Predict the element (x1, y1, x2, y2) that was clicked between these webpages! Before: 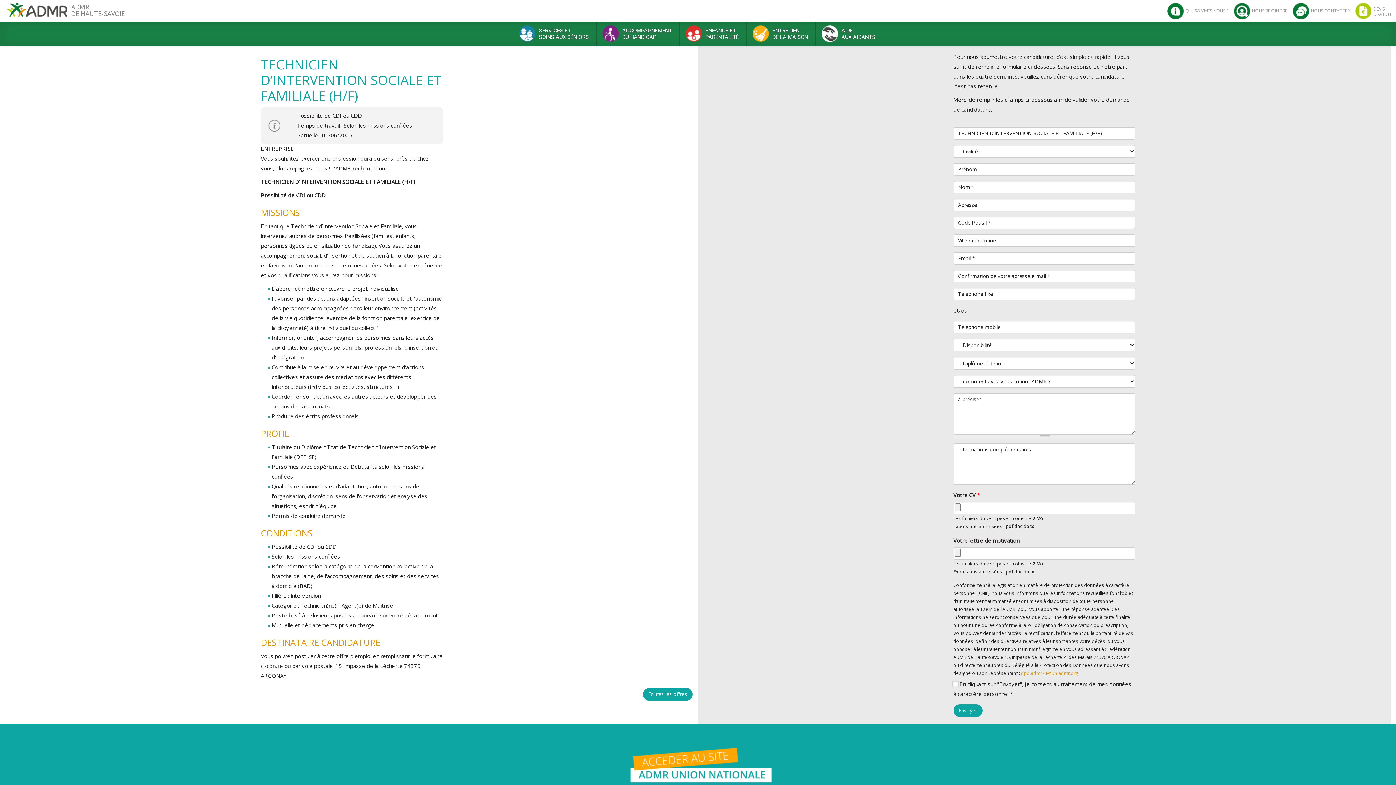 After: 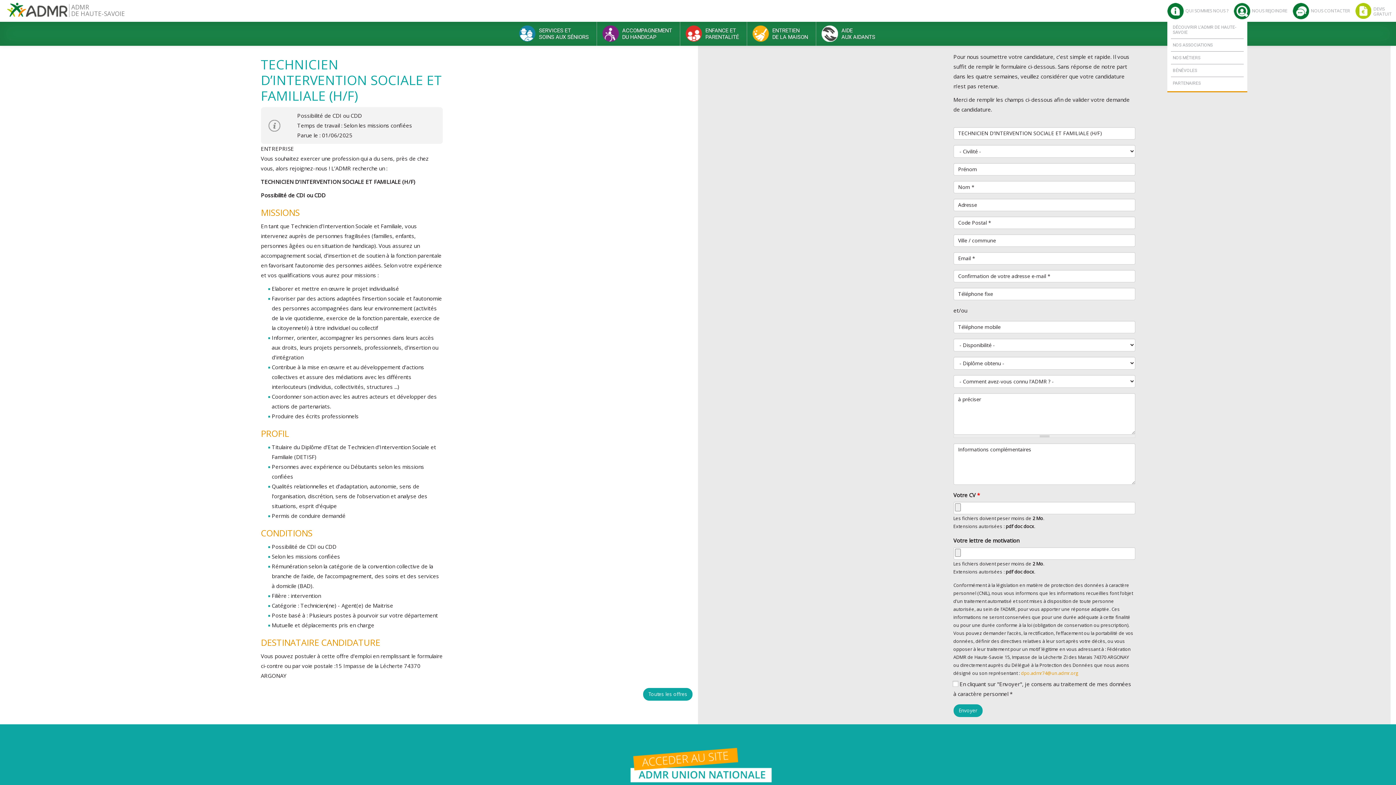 Action: bbox: (1167, 2, 1228, 19) label: QUI SOMMES NOUS ?